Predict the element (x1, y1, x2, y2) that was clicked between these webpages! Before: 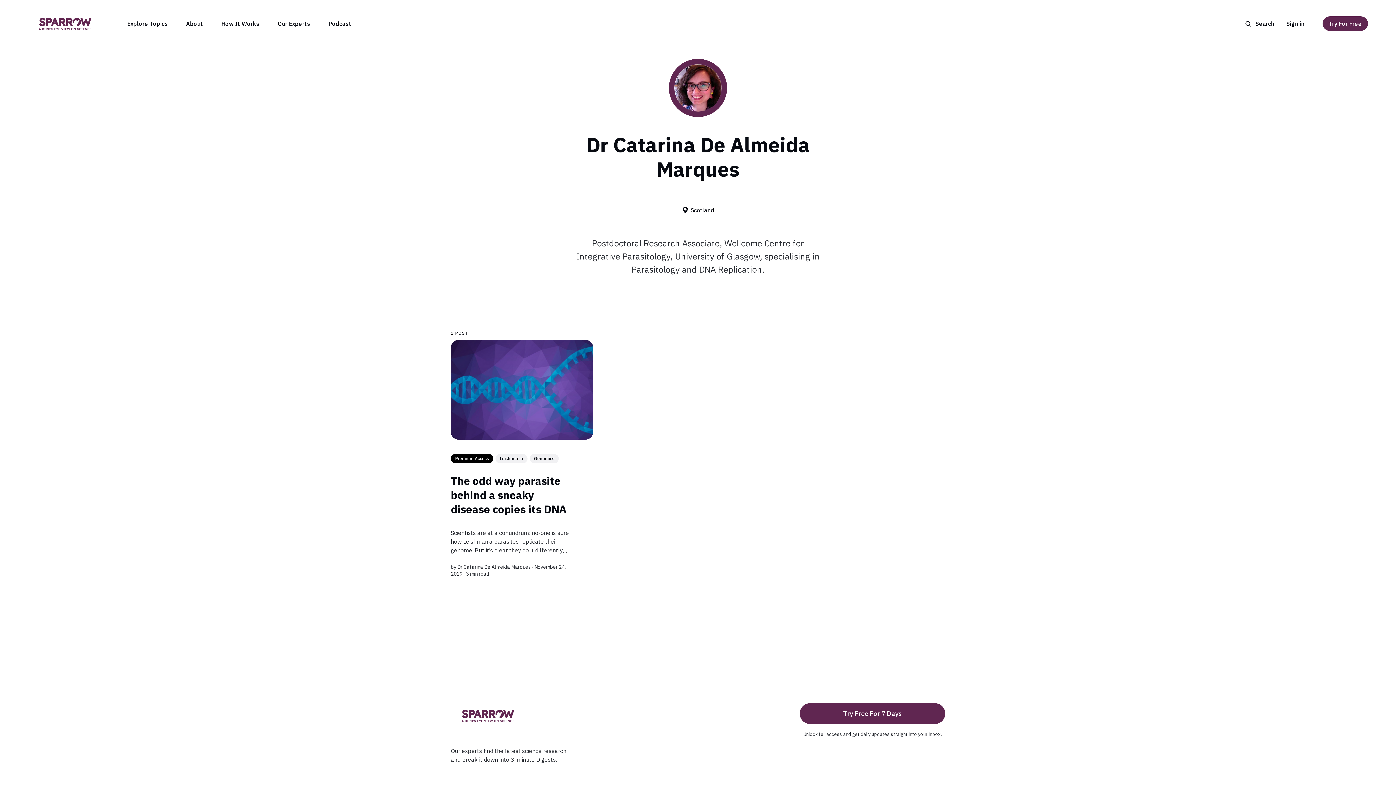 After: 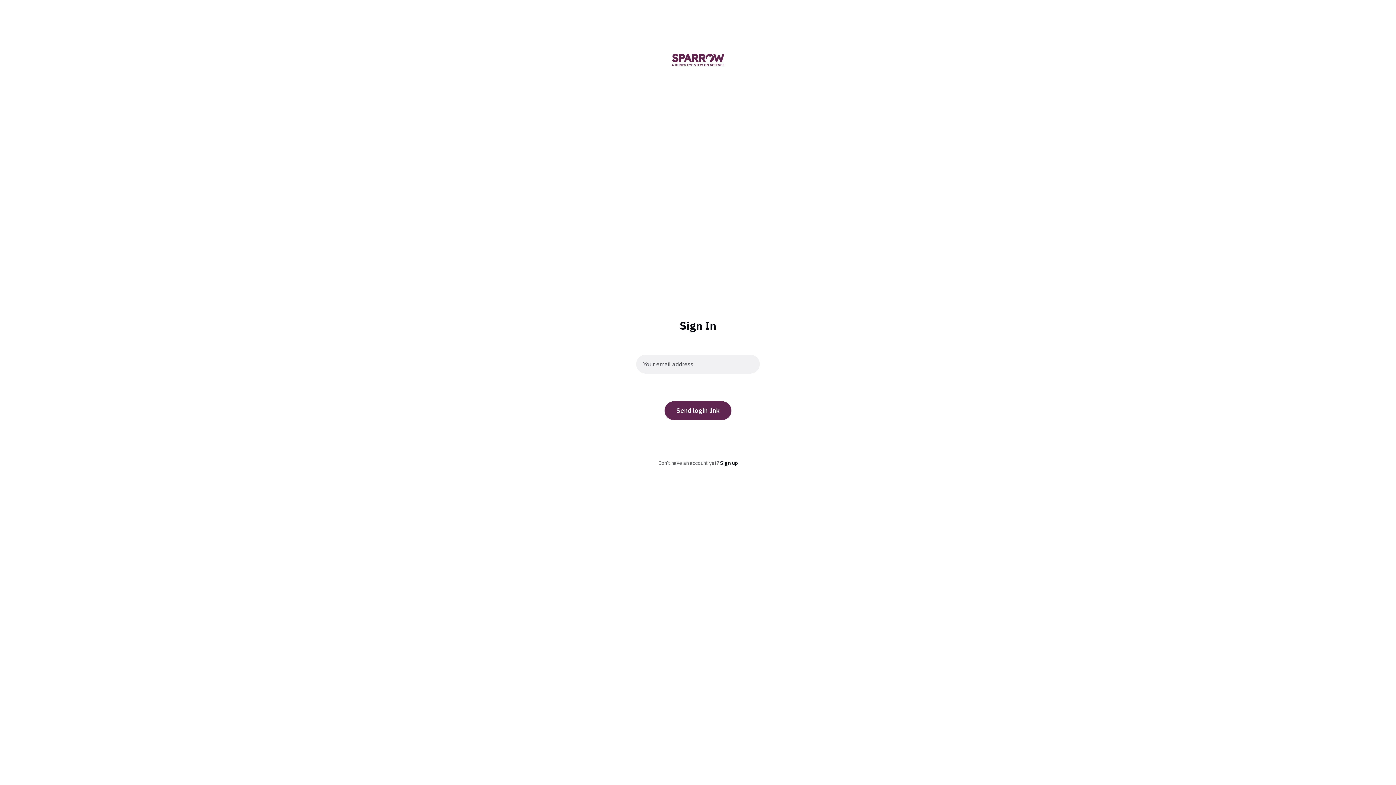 Action: bbox: (1286, 19, 1304, 27) label: Sign in